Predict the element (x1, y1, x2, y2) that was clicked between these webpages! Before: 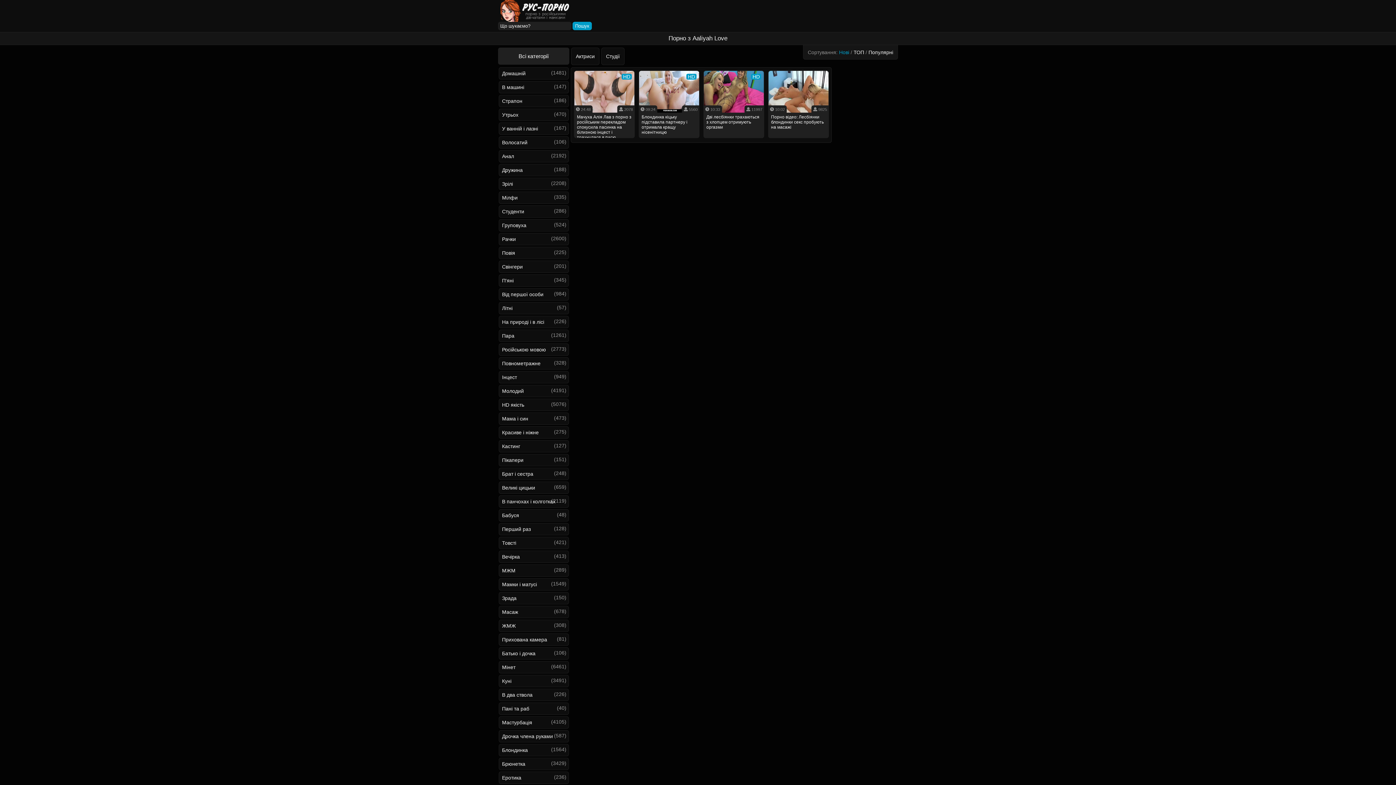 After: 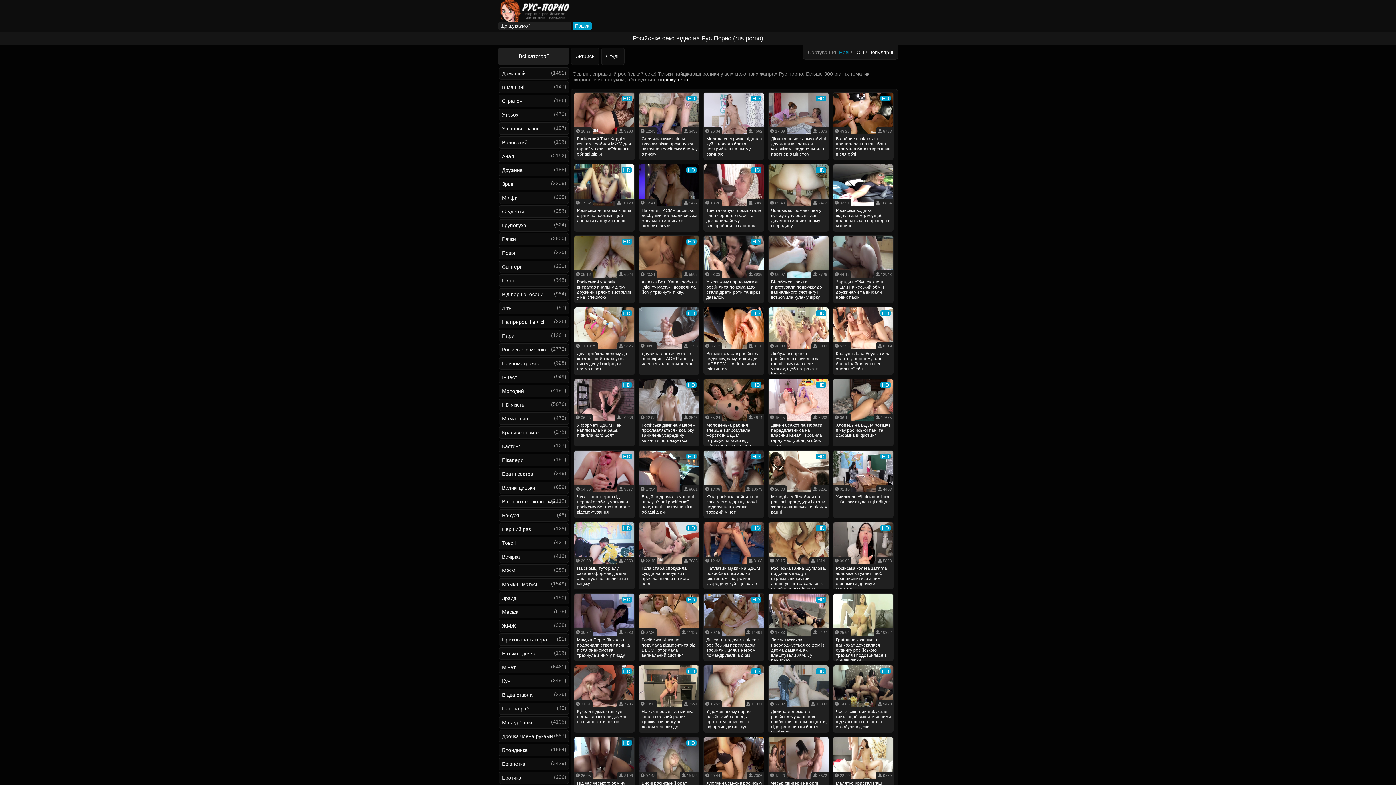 Action: bbox: (498, 17, 570, 22)